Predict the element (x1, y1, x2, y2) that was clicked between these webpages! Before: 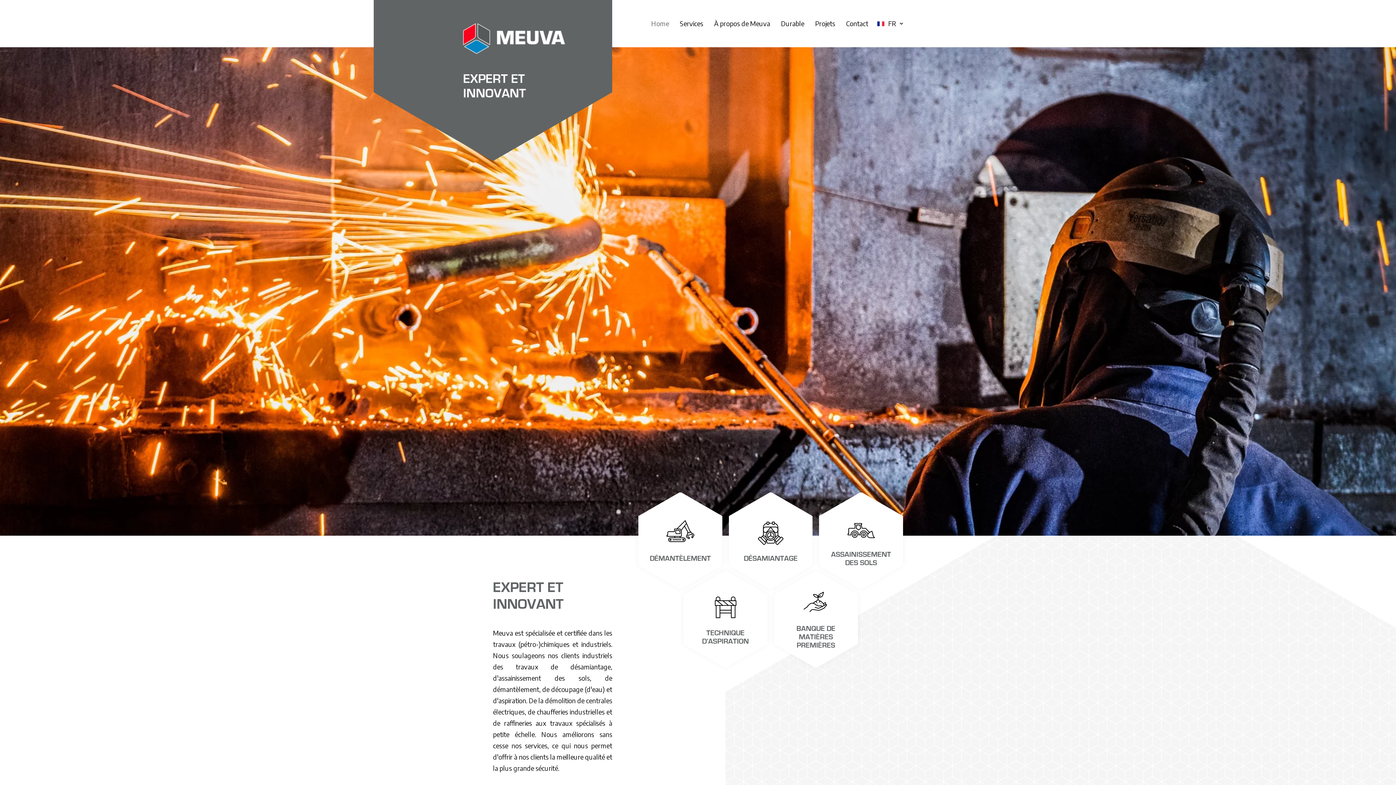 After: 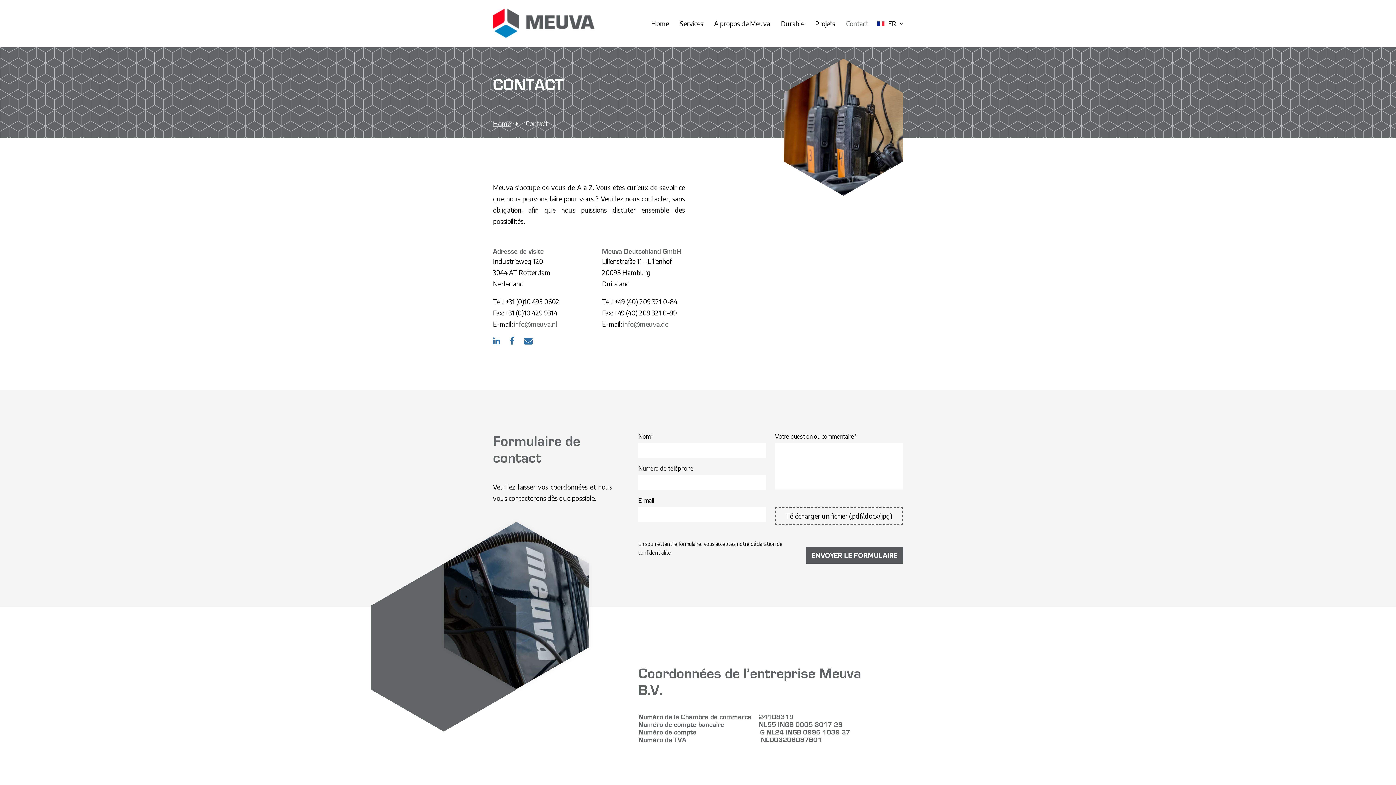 Action: bbox: (840, 16, 873, 30) label: Contact